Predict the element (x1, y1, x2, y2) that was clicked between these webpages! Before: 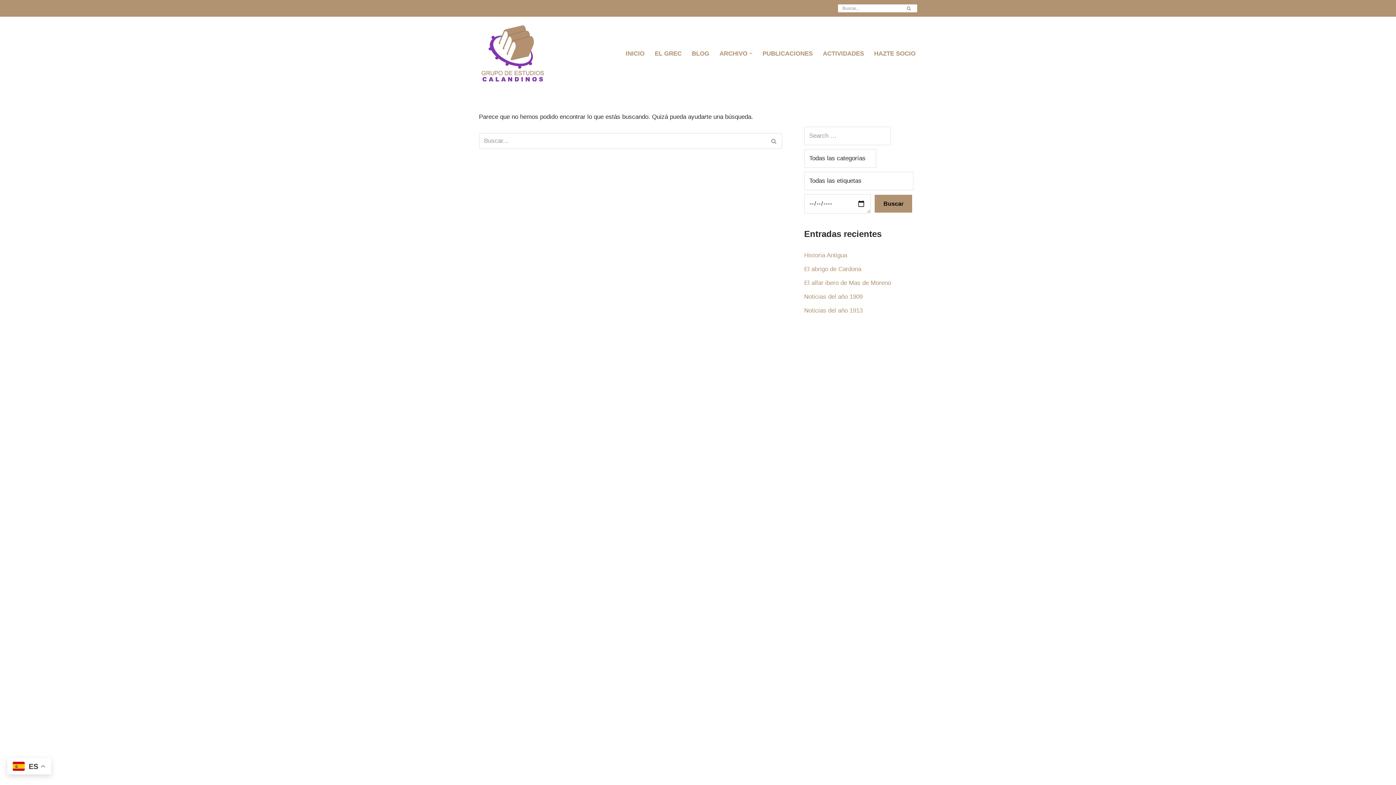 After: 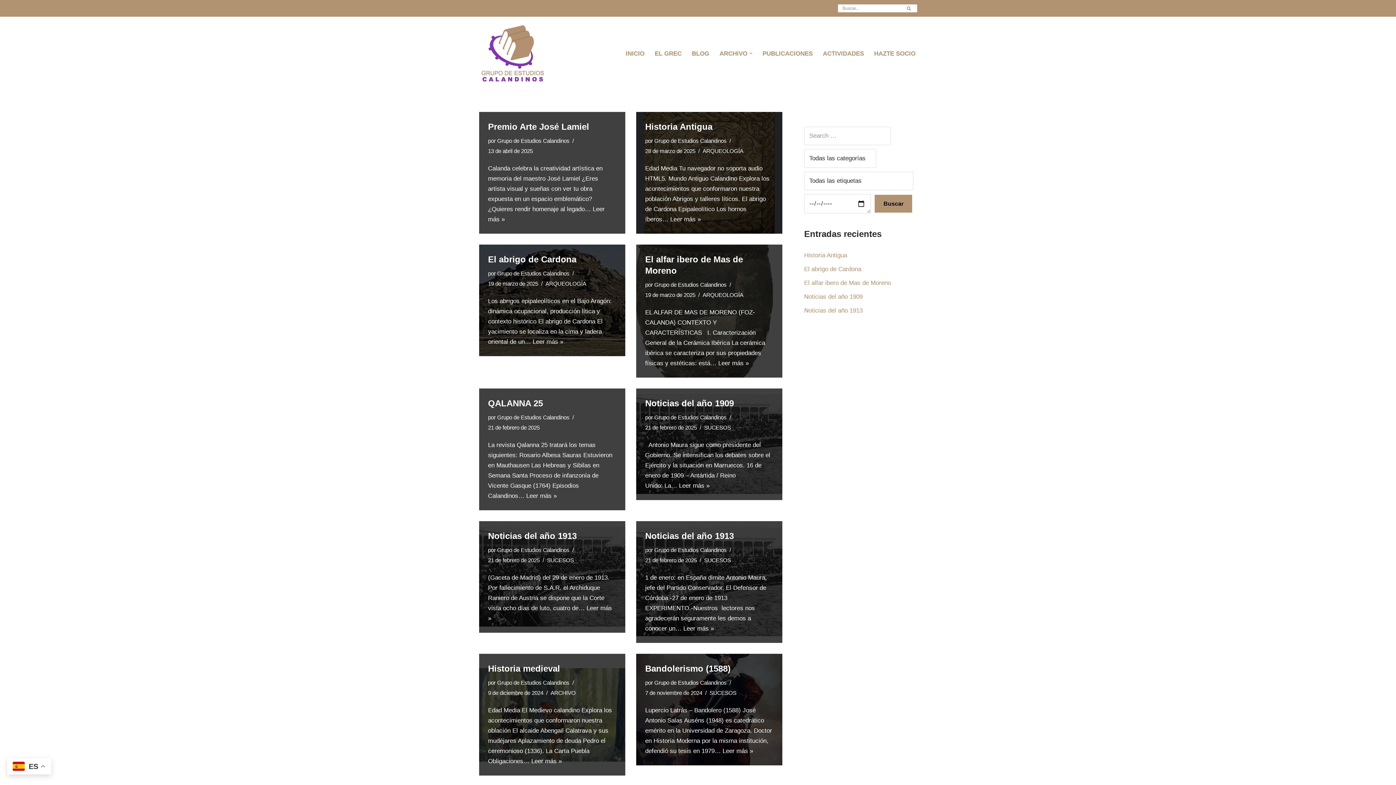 Action: label: Buscar bbox: (900, 4, 917, 12)